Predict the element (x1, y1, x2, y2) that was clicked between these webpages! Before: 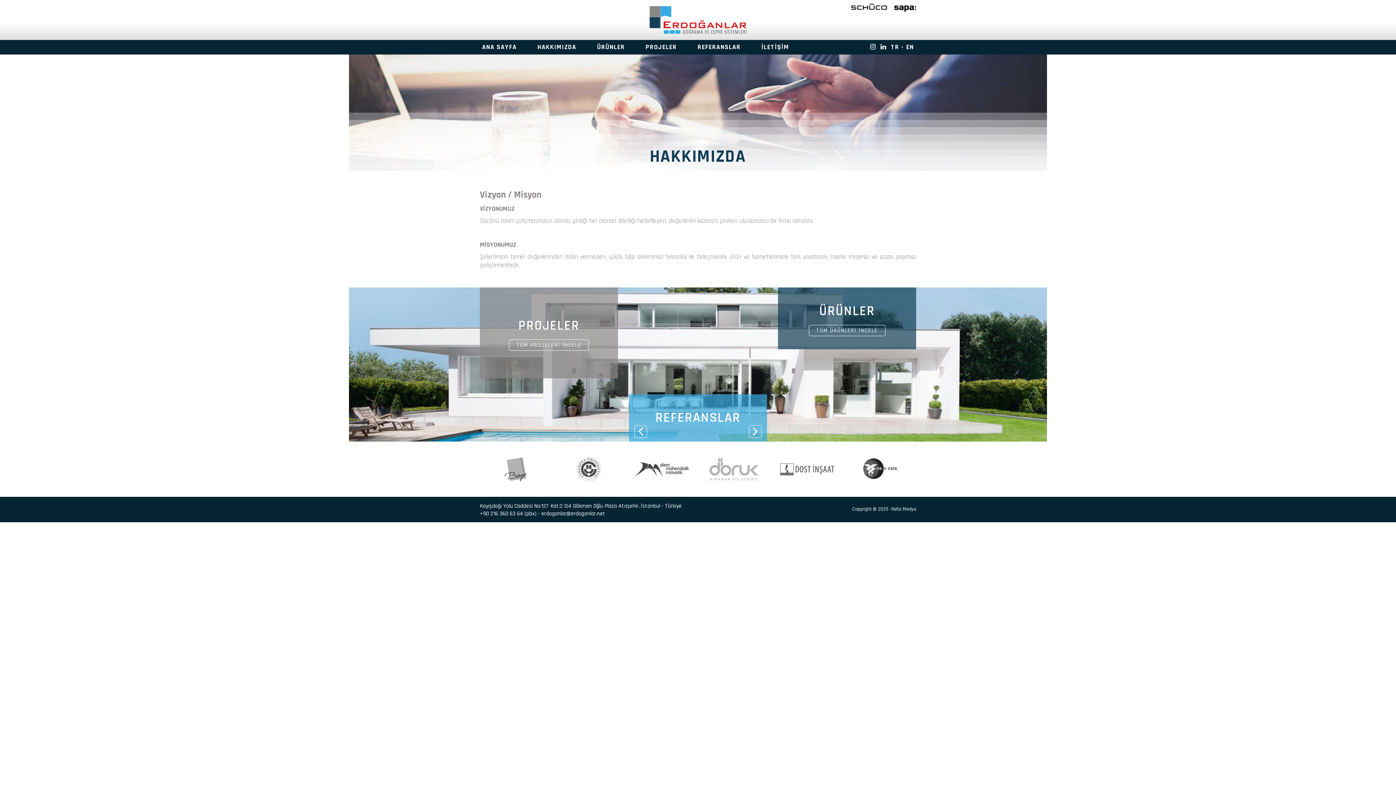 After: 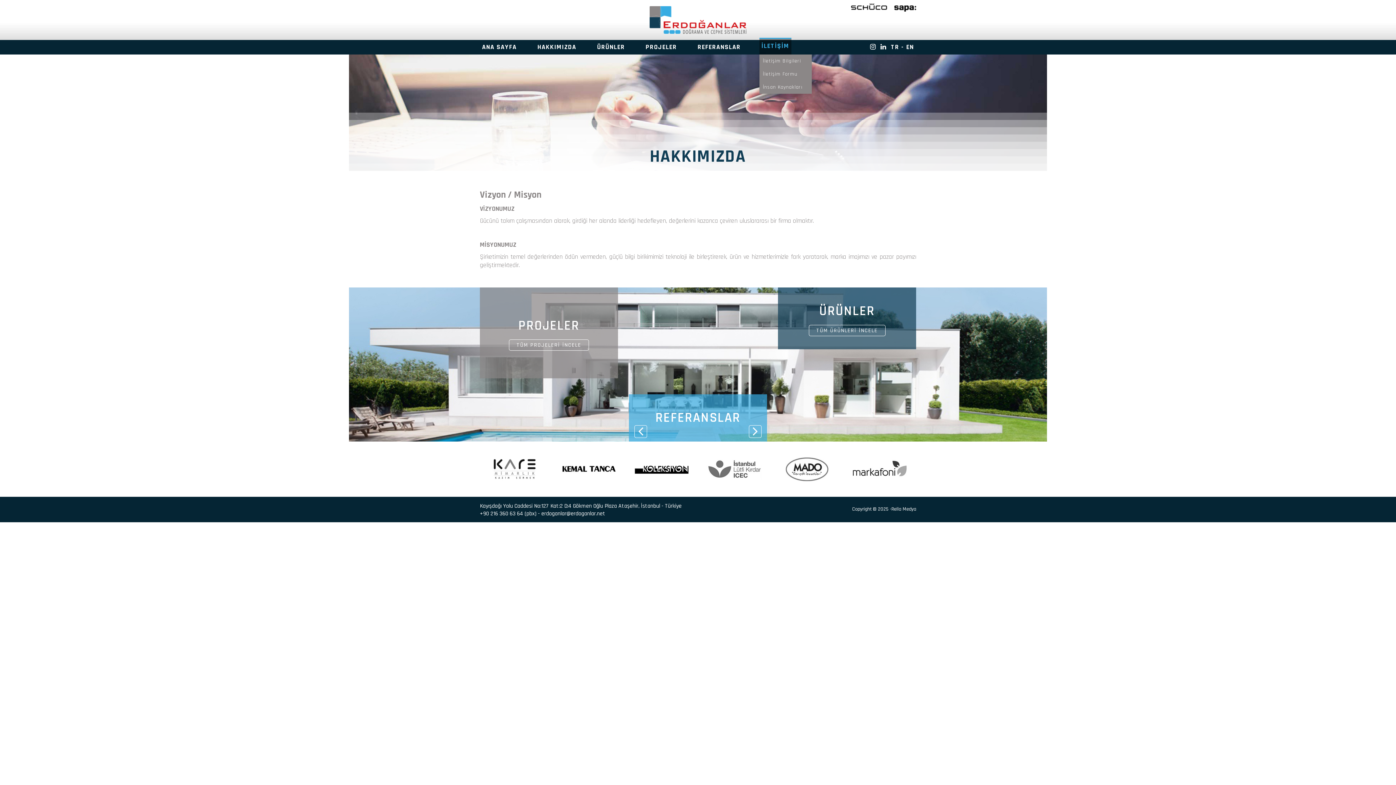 Action: label: İLETİŞİM bbox: (759, 40, 791, 54)